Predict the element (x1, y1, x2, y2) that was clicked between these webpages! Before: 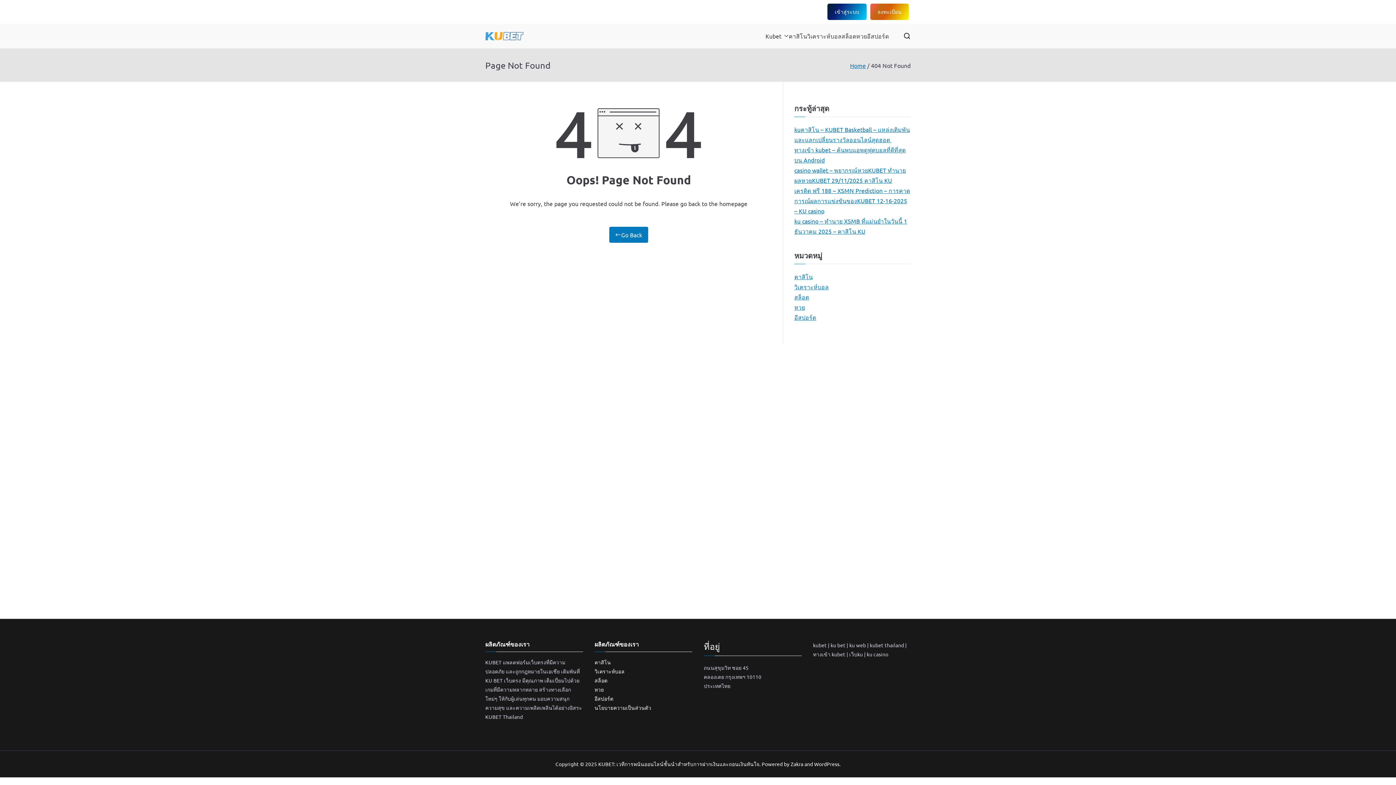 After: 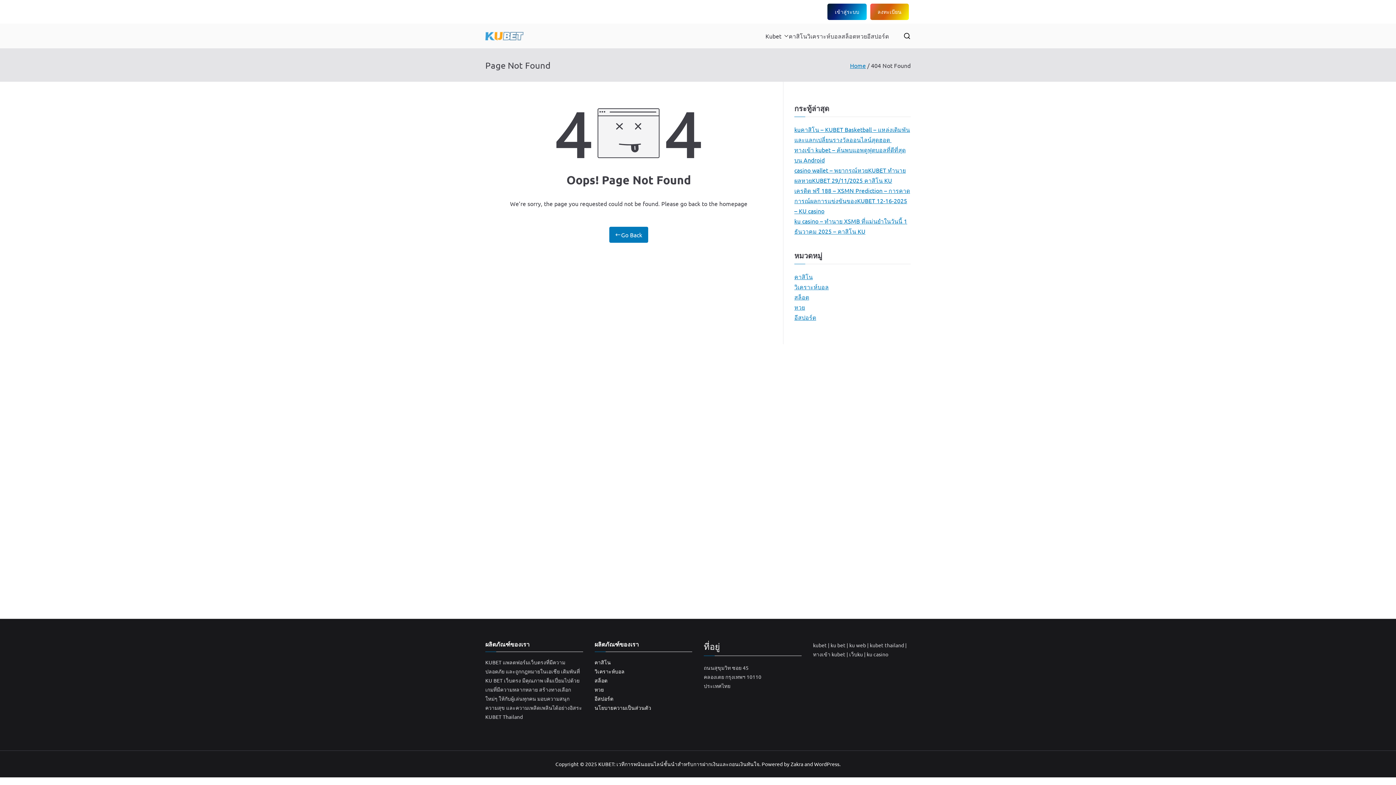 Action: label: เข้าสู่ระบบ bbox: (827, 3, 866, 20)